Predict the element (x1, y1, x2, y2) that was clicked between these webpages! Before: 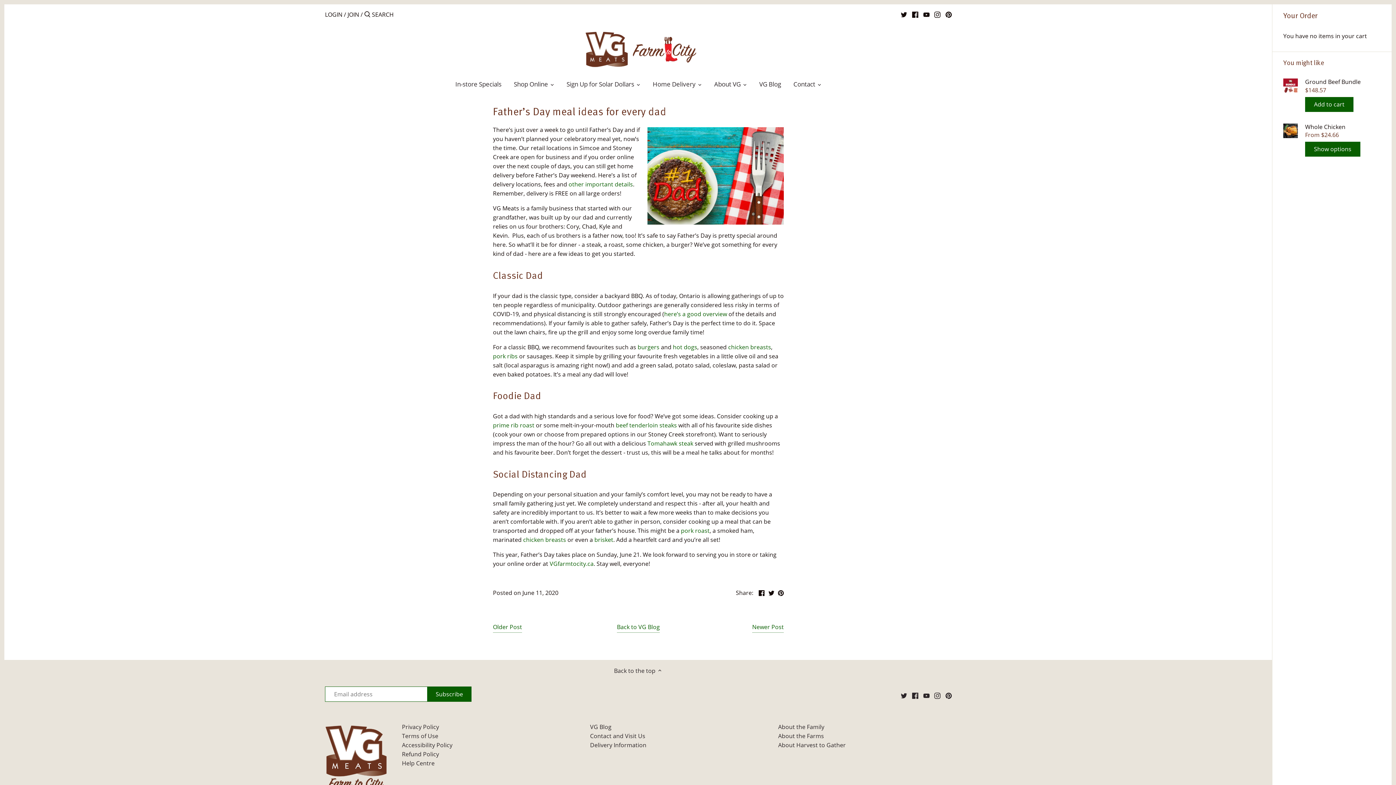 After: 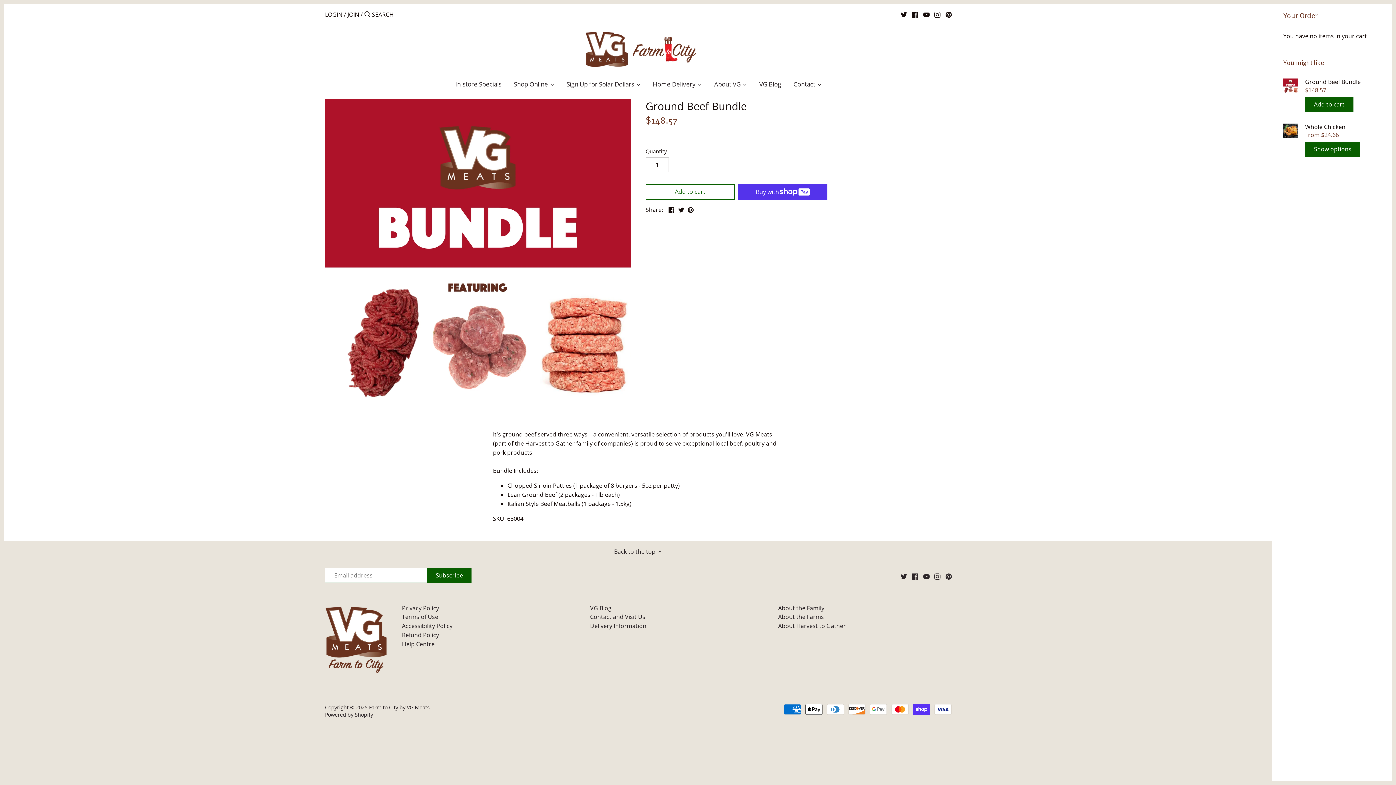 Action: bbox: (1283, 78, 1298, 86)